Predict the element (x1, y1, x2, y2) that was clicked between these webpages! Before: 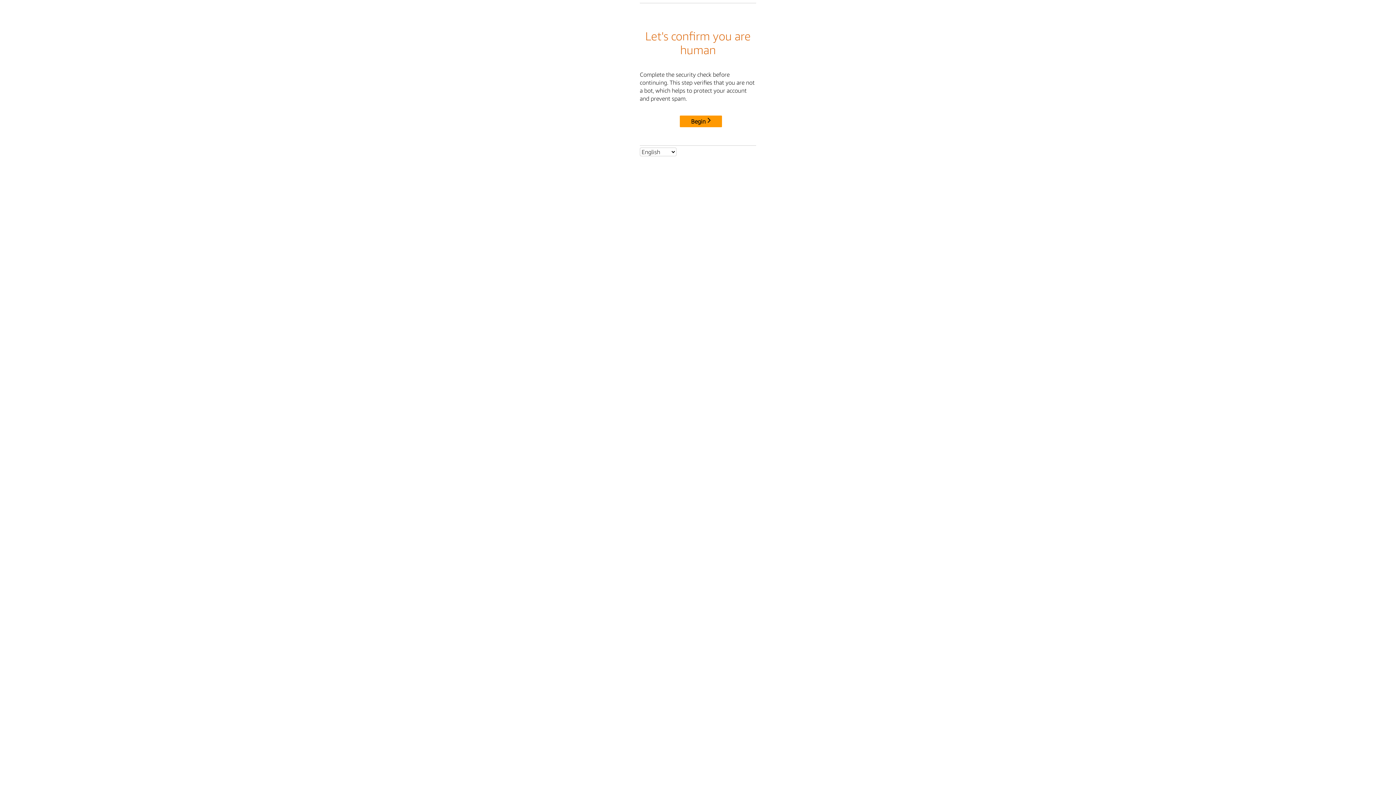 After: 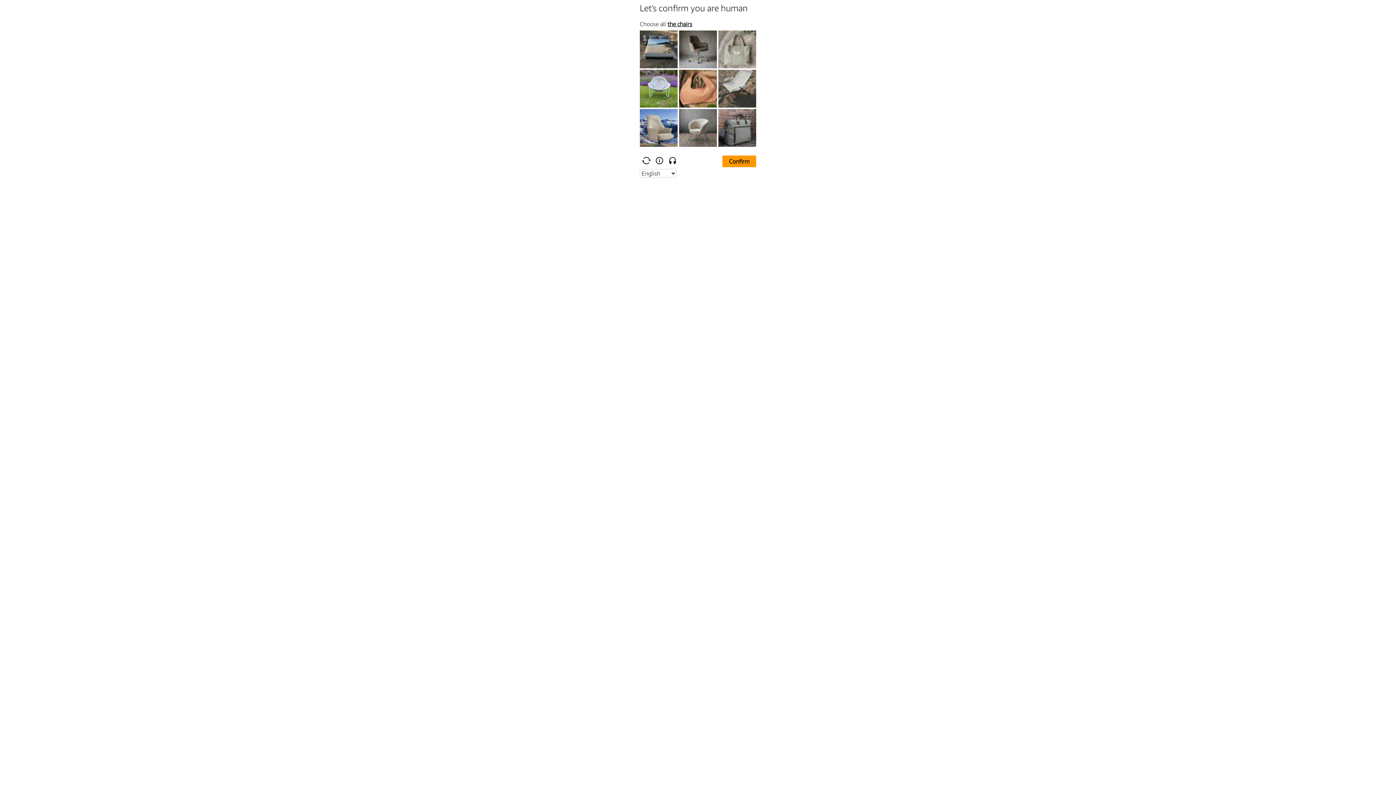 Action: bbox: (680, 115, 722, 127) label: Begin